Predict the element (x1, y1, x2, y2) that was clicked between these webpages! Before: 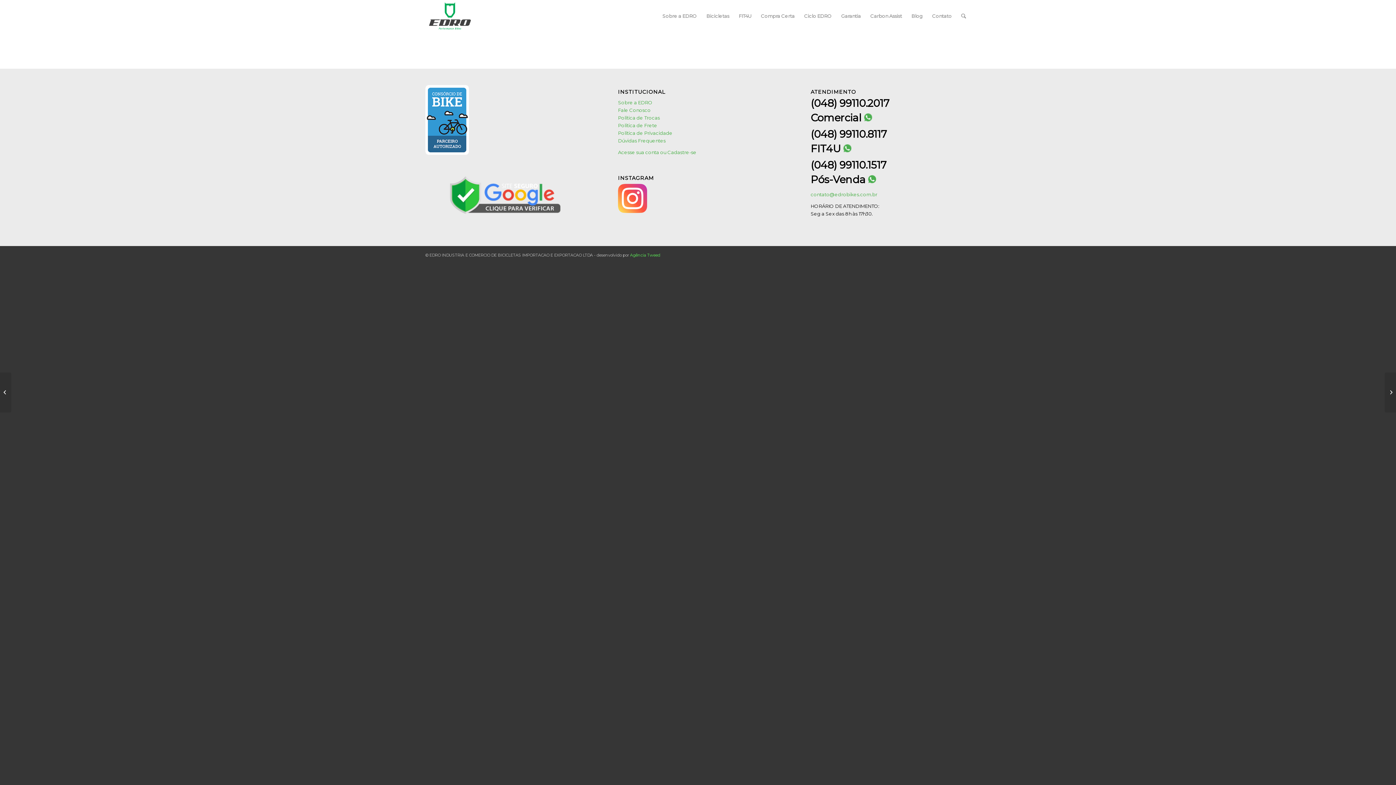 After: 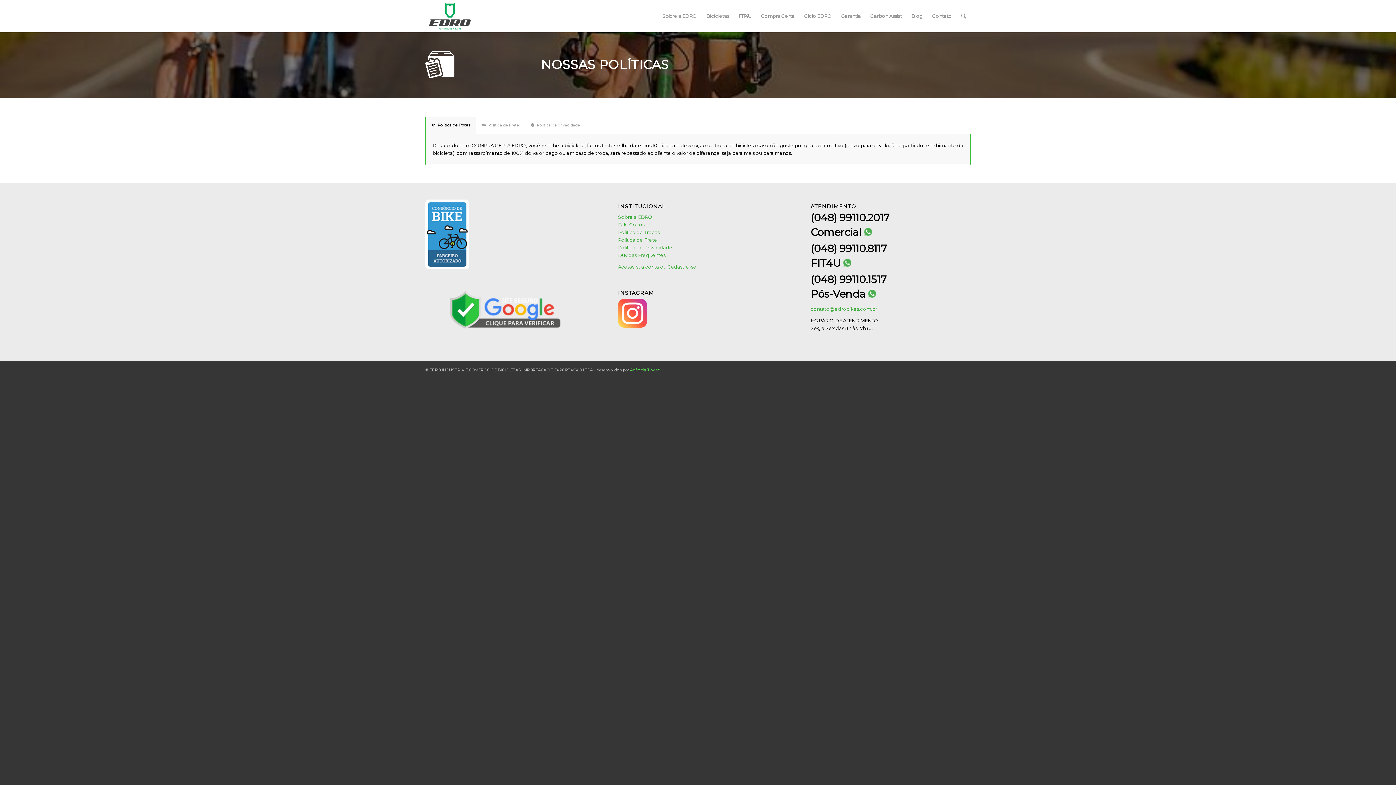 Action: bbox: (618, 114, 660, 120) label: Política de Trocas